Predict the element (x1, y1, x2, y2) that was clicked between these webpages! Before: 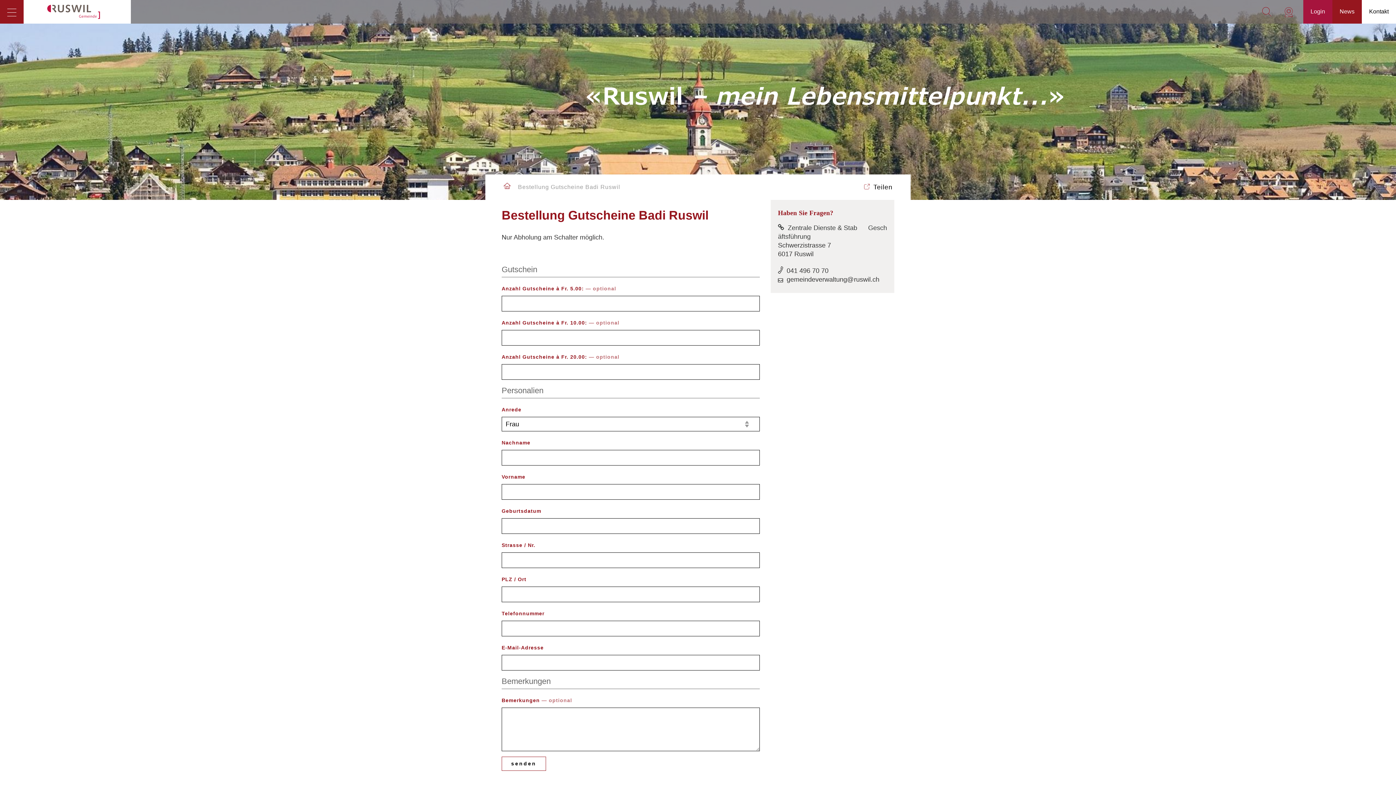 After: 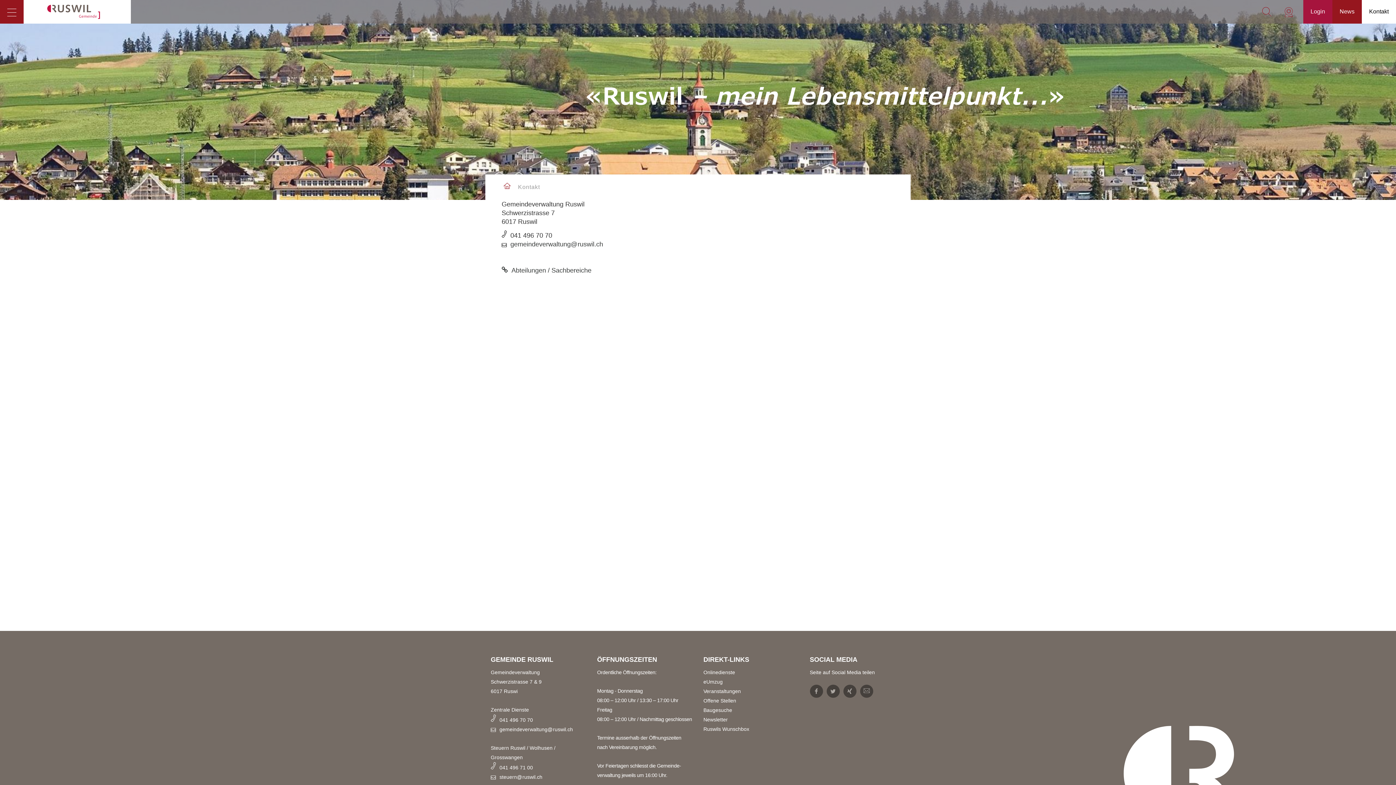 Action: label: Kontakt bbox: (1362, 0, 1396, 23)